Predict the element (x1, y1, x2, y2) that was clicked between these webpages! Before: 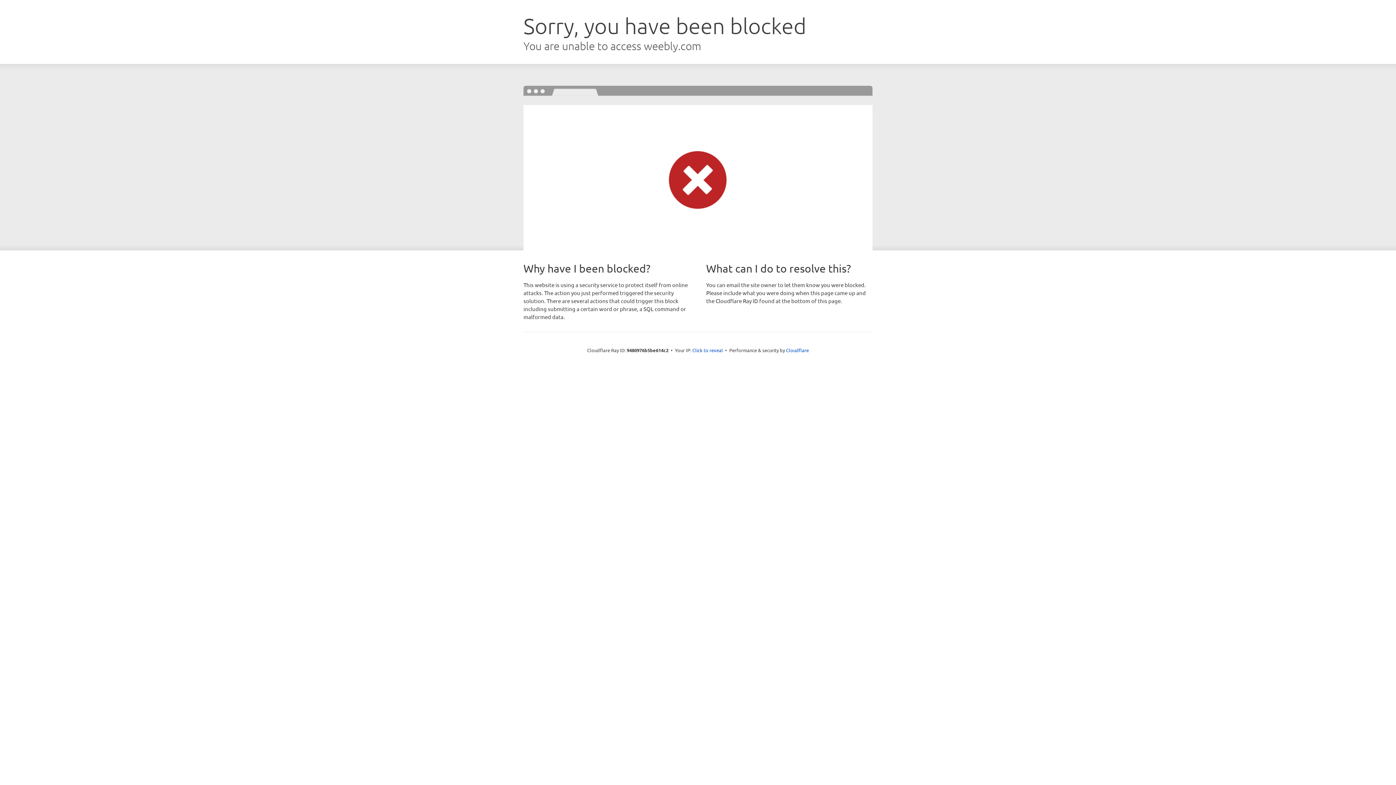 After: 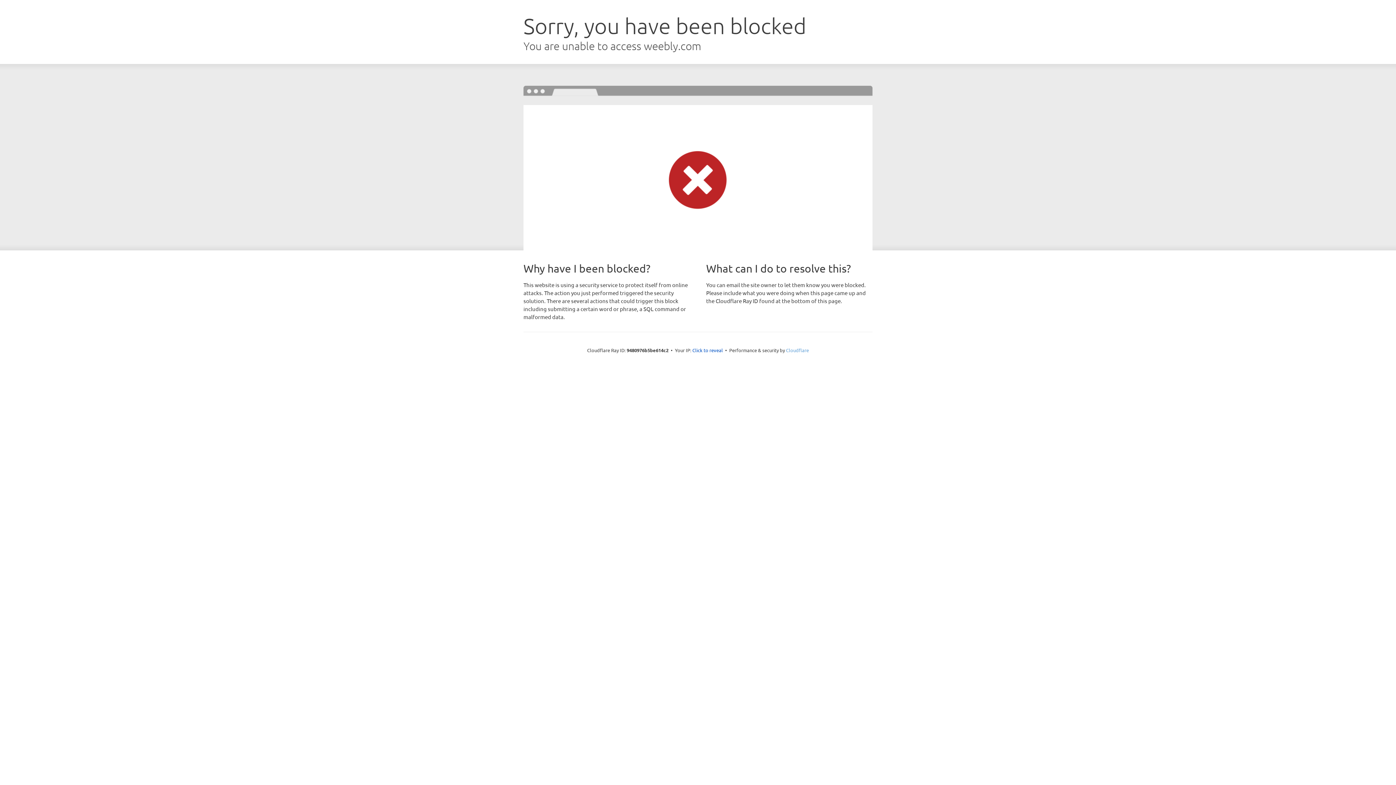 Action: label: Cloudflare bbox: (786, 347, 809, 353)